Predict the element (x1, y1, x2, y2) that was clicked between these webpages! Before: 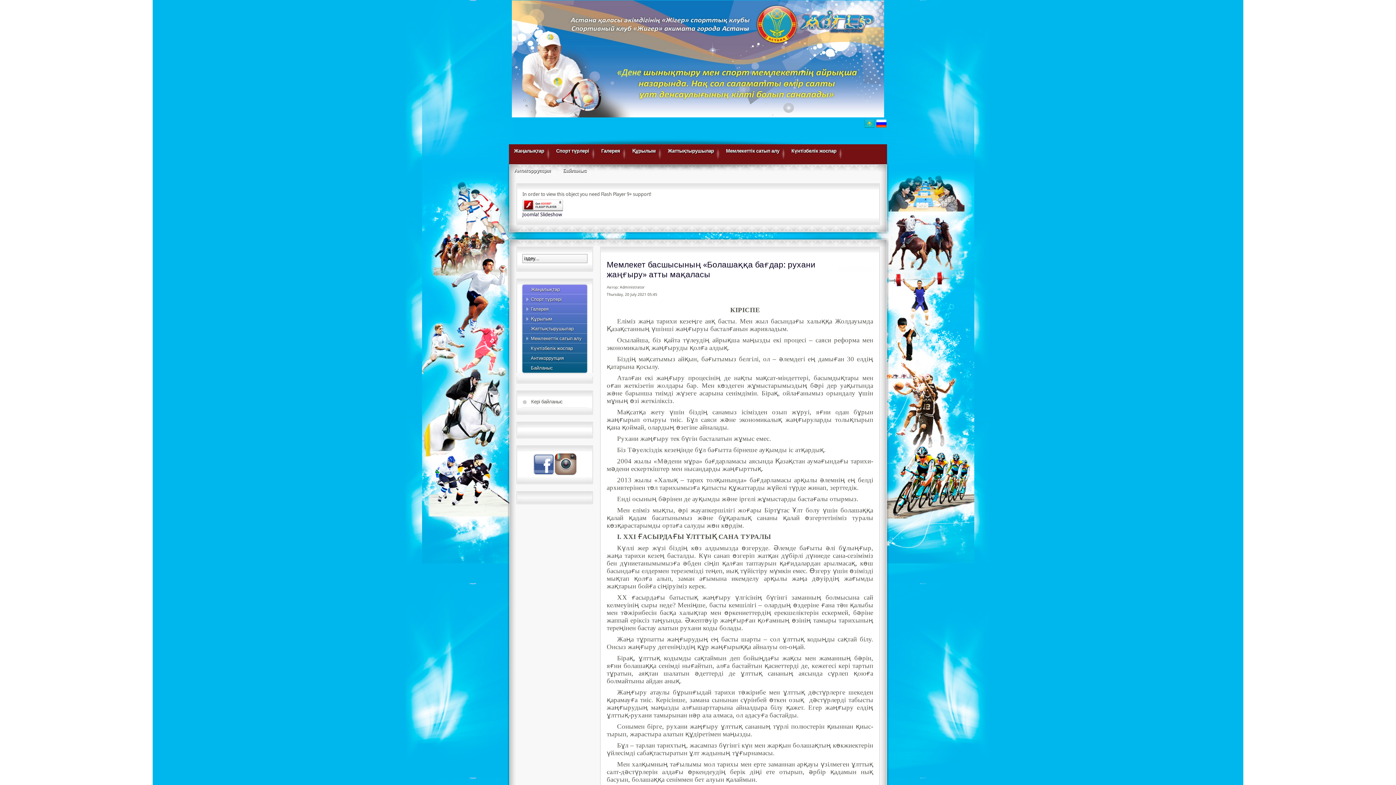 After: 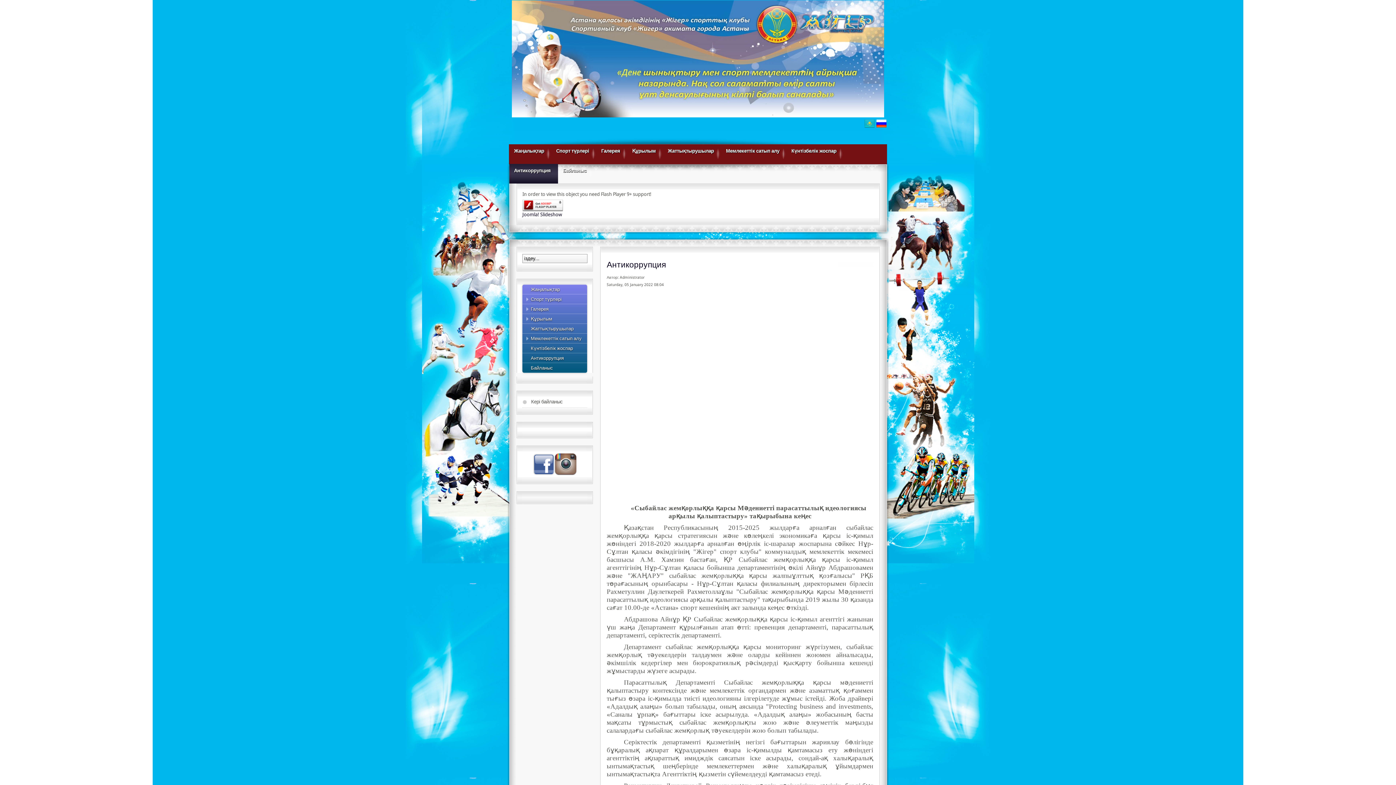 Action: label: Антикоррупция bbox: (530, 354, 564, 361)